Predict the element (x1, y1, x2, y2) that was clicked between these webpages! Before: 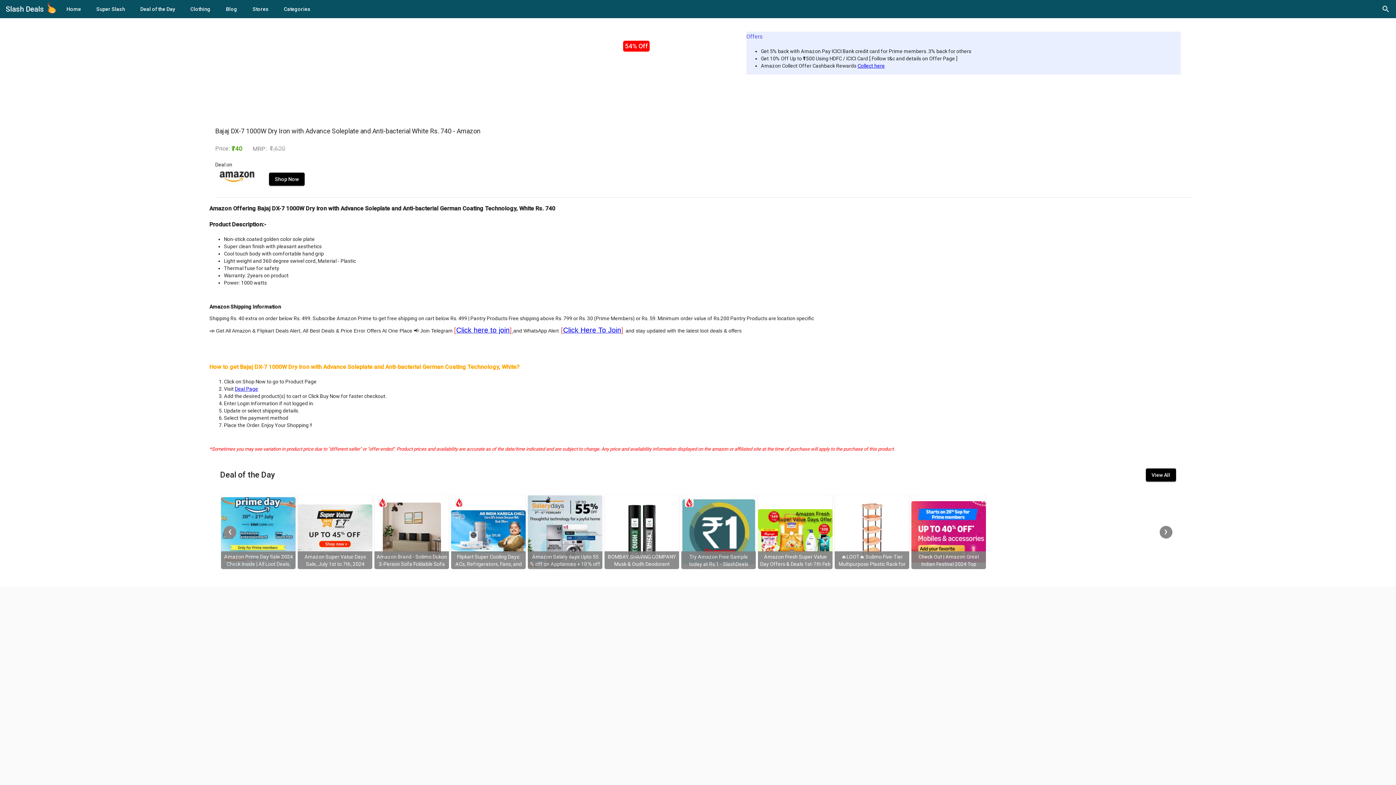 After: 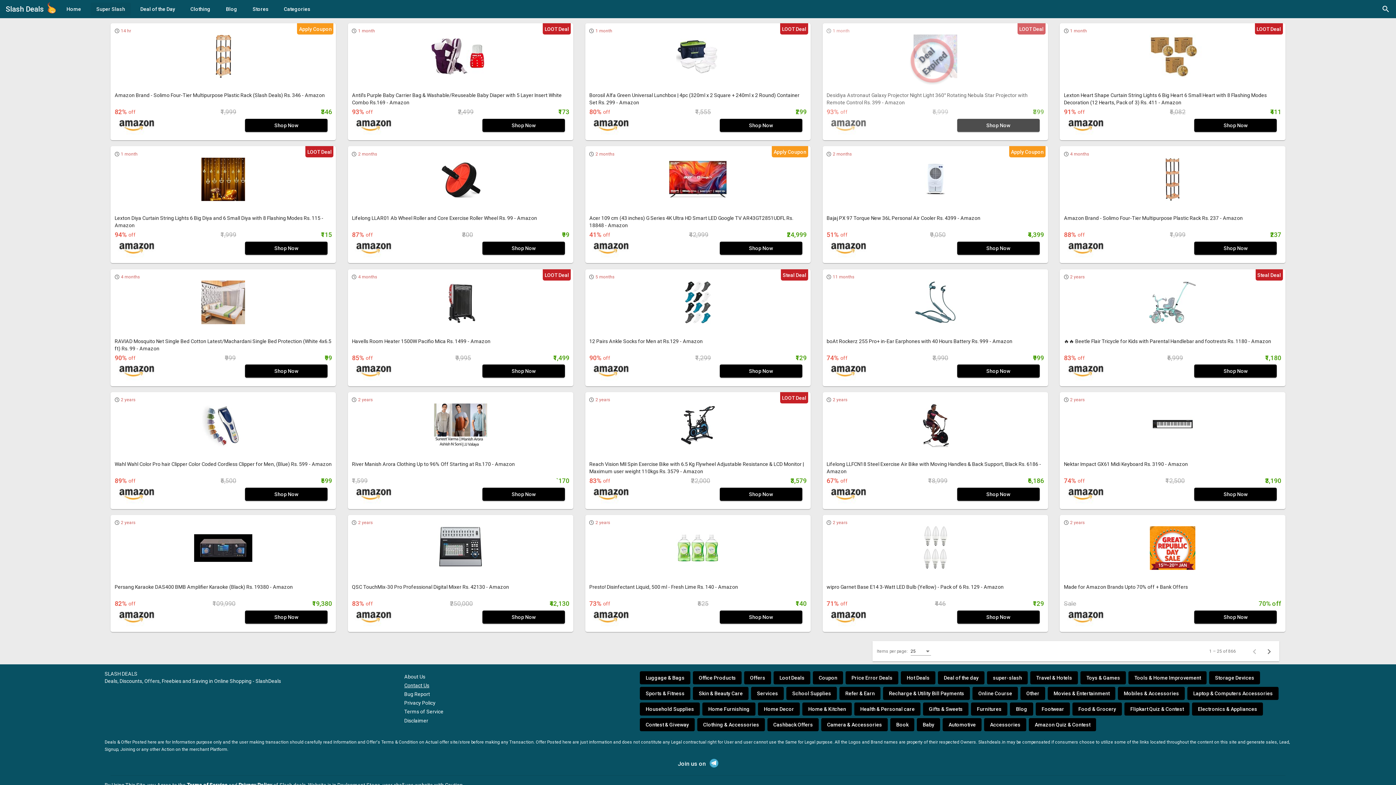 Action: label: Super Slash bbox: (90, 2, 130, 15)